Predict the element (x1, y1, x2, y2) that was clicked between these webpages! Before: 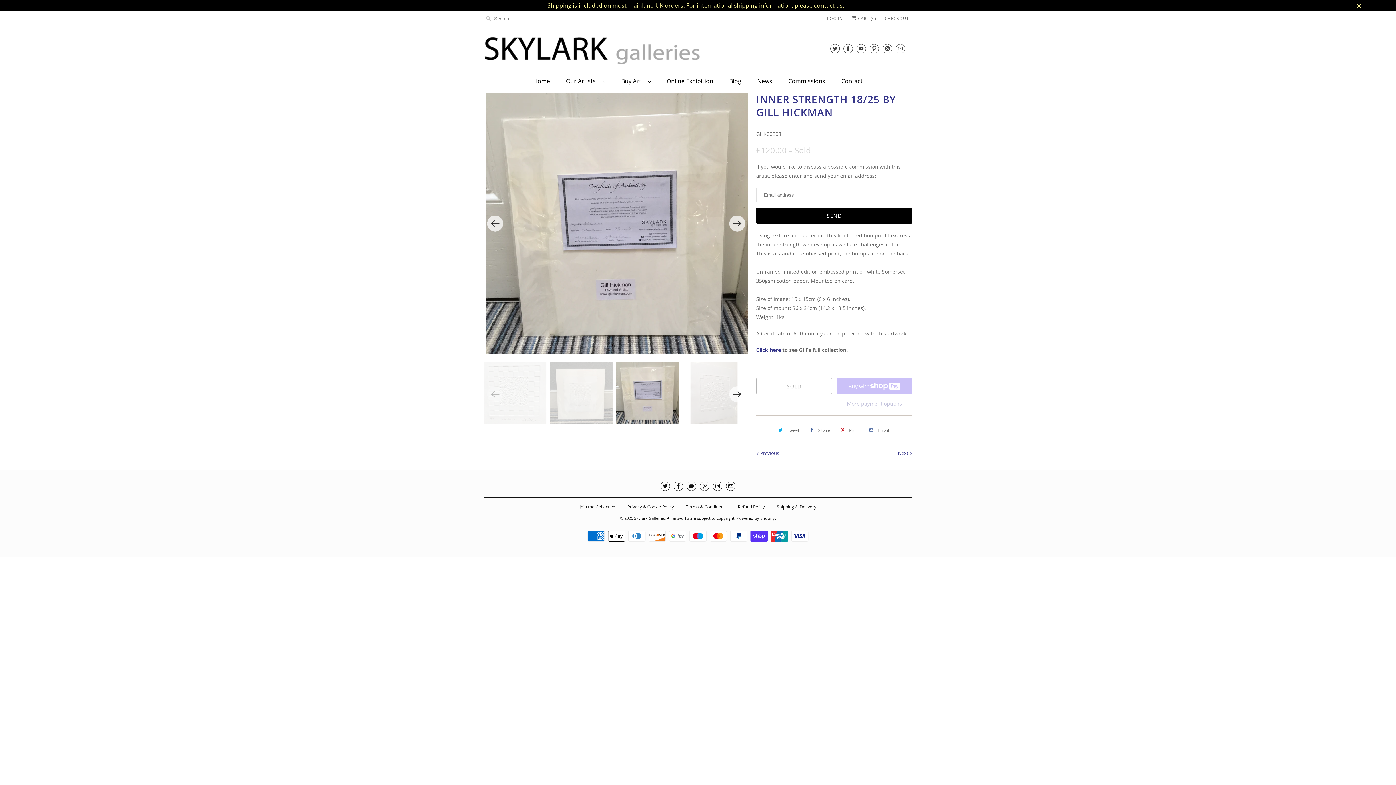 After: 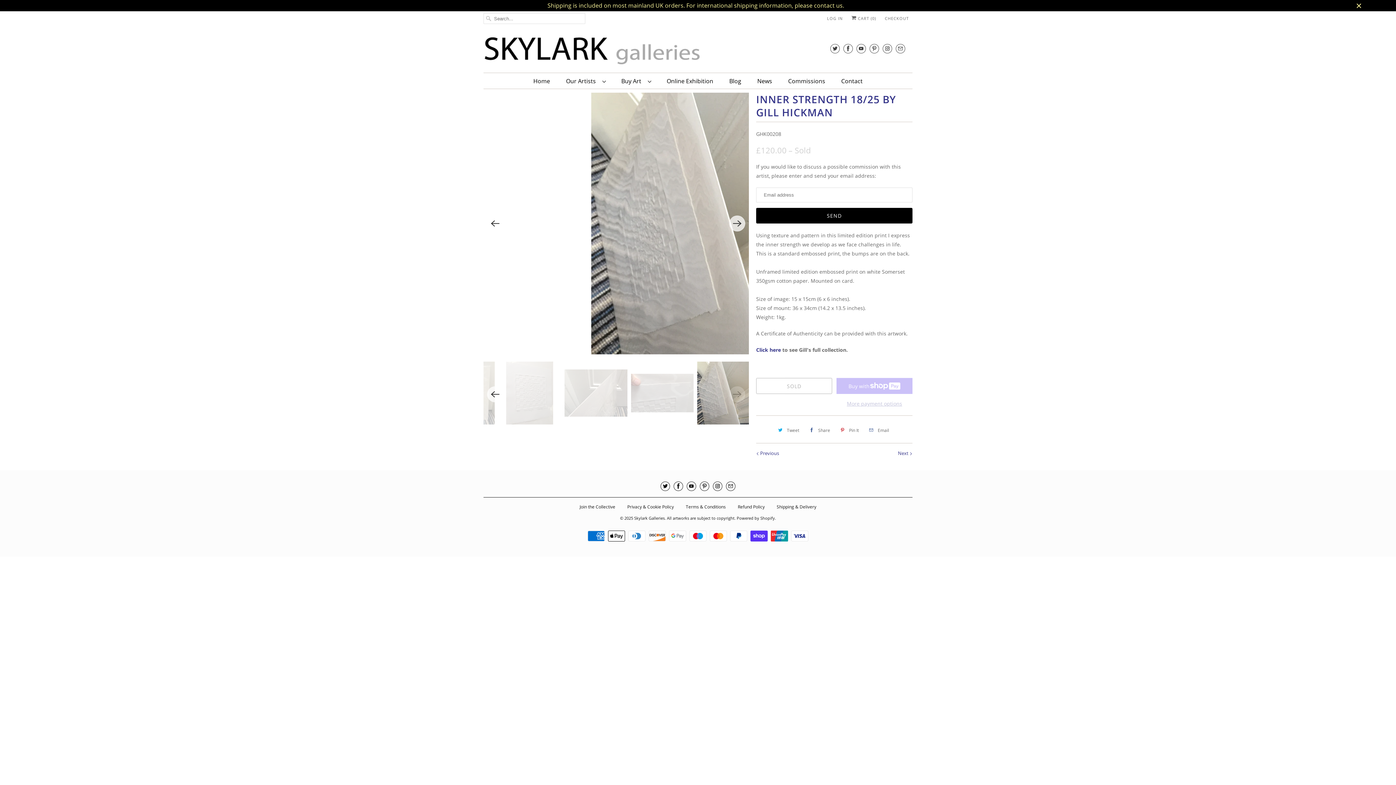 Action: label: Tweet bbox: (774, 424, 801, 436)